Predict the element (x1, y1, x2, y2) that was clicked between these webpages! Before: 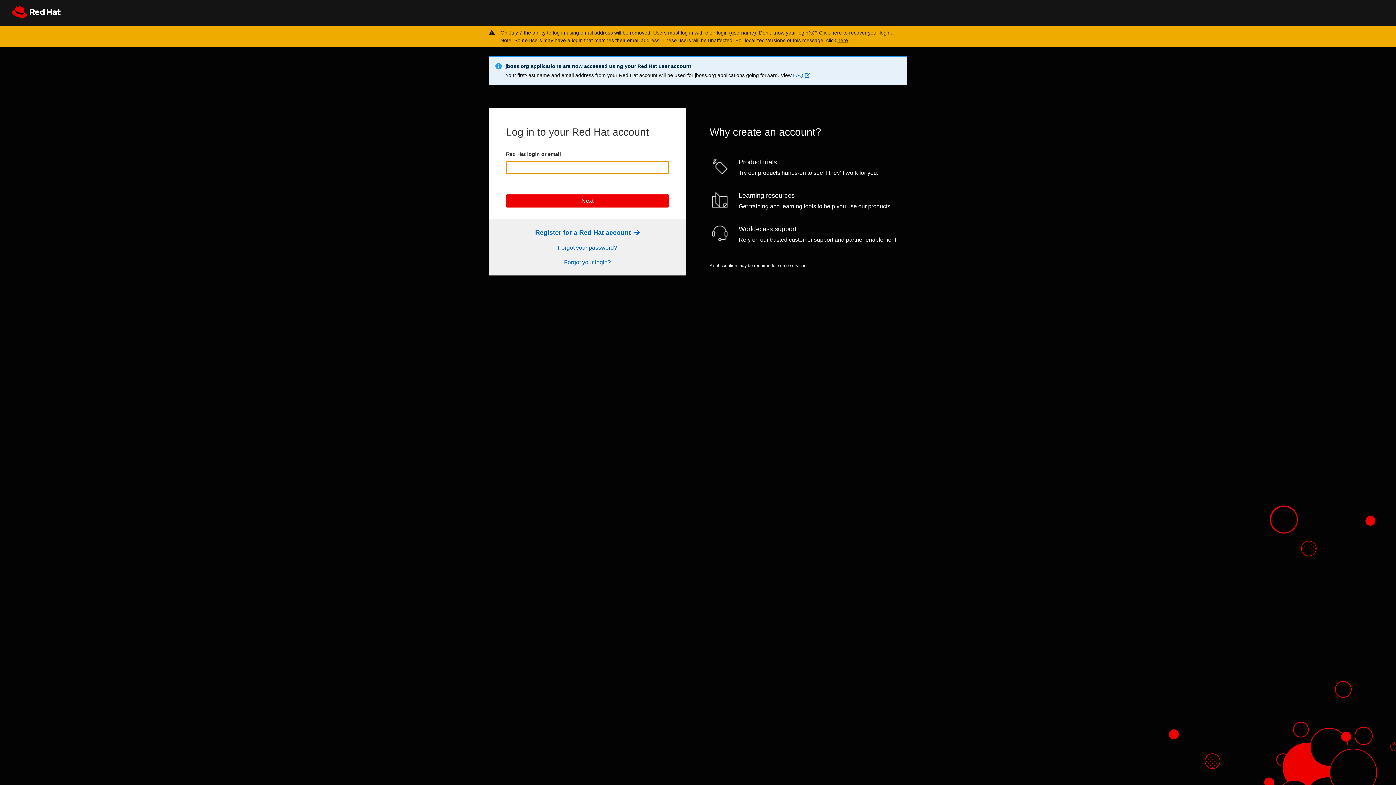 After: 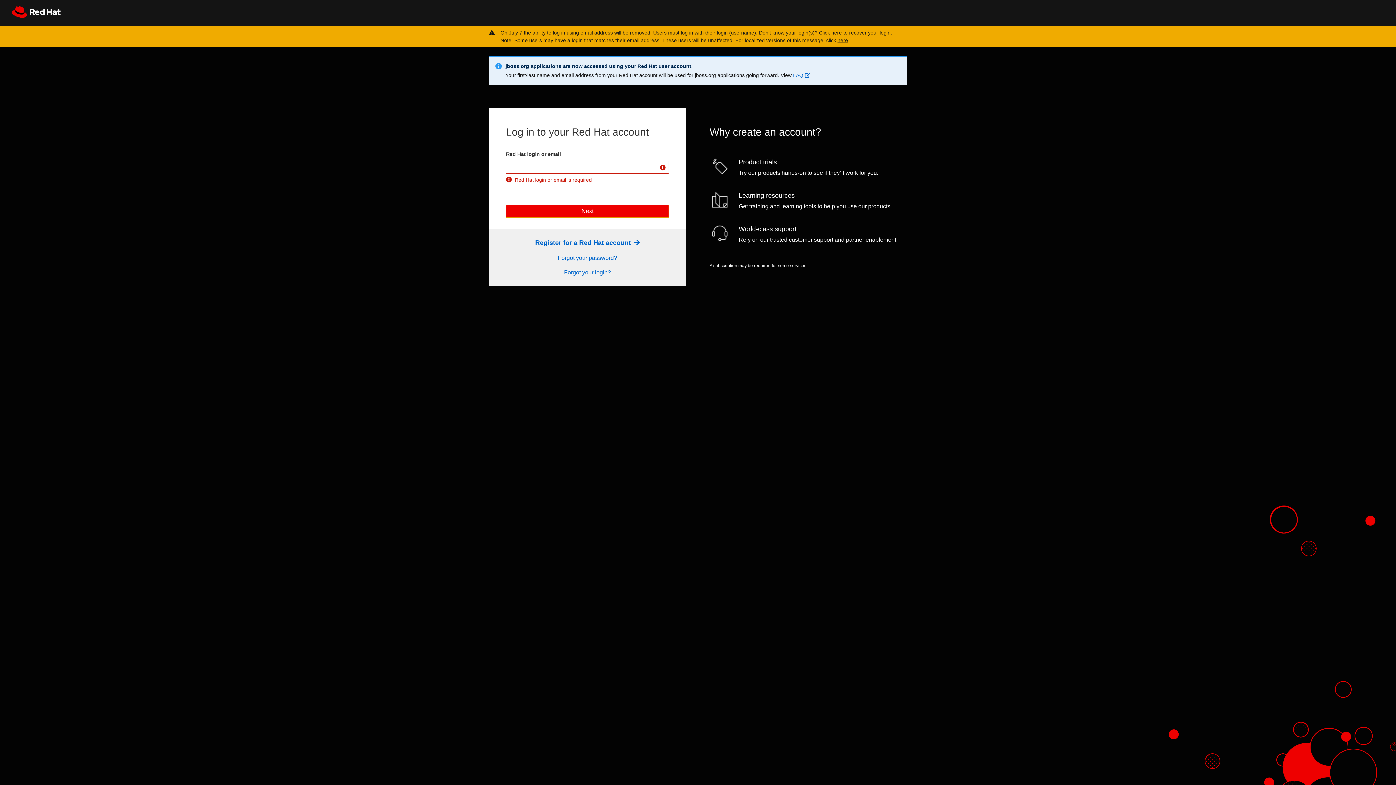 Action: bbox: (506, 194, 669, 207) label: Next